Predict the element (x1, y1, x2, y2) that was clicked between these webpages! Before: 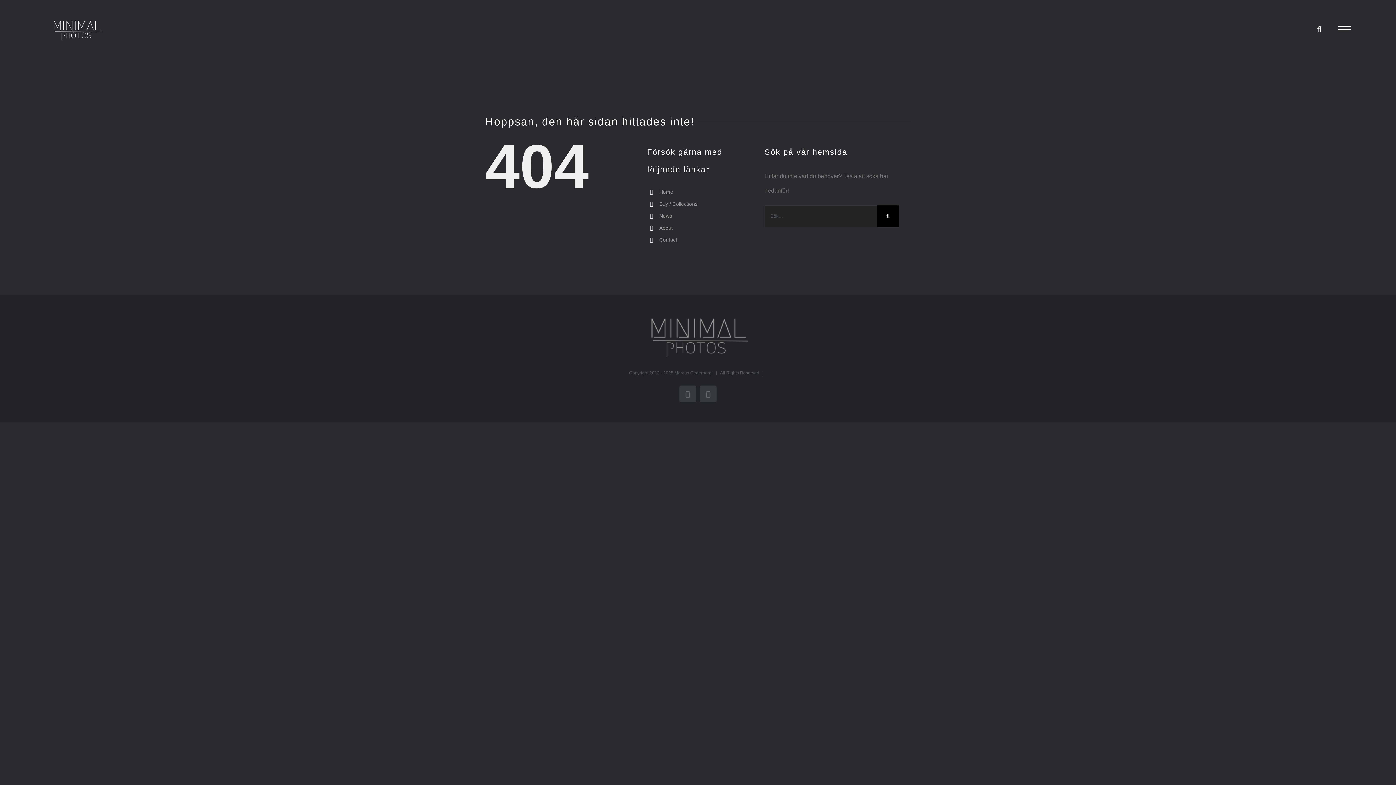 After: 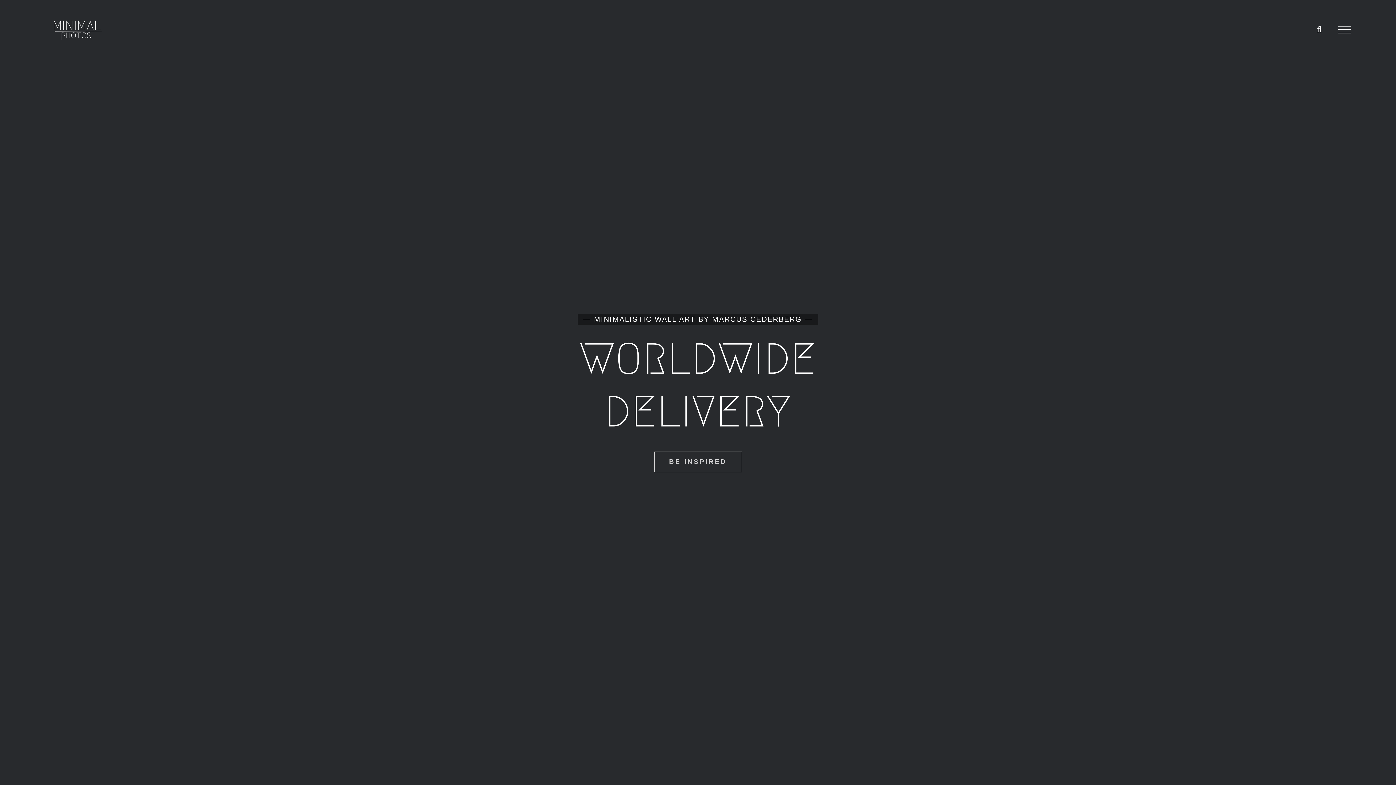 Action: label: Home bbox: (659, 189, 673, 195)